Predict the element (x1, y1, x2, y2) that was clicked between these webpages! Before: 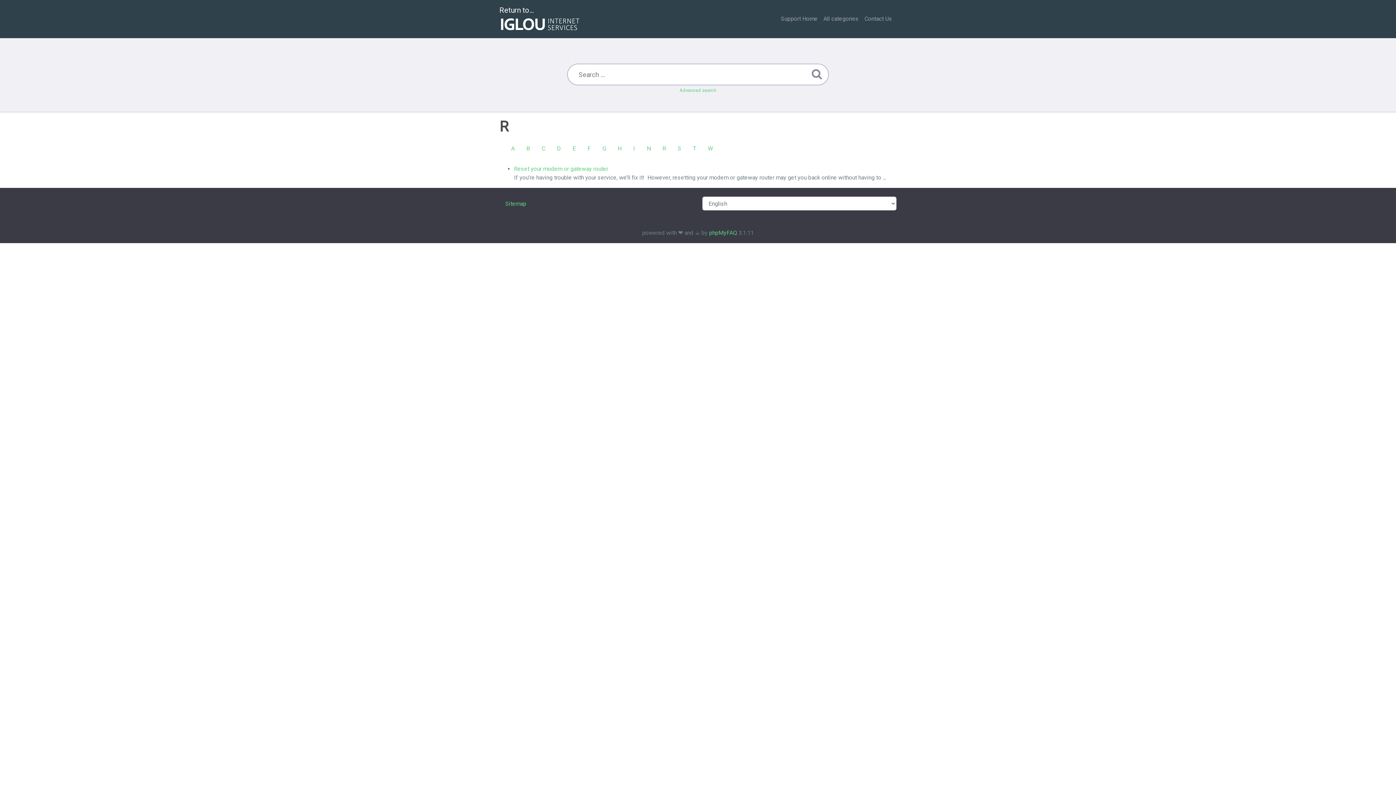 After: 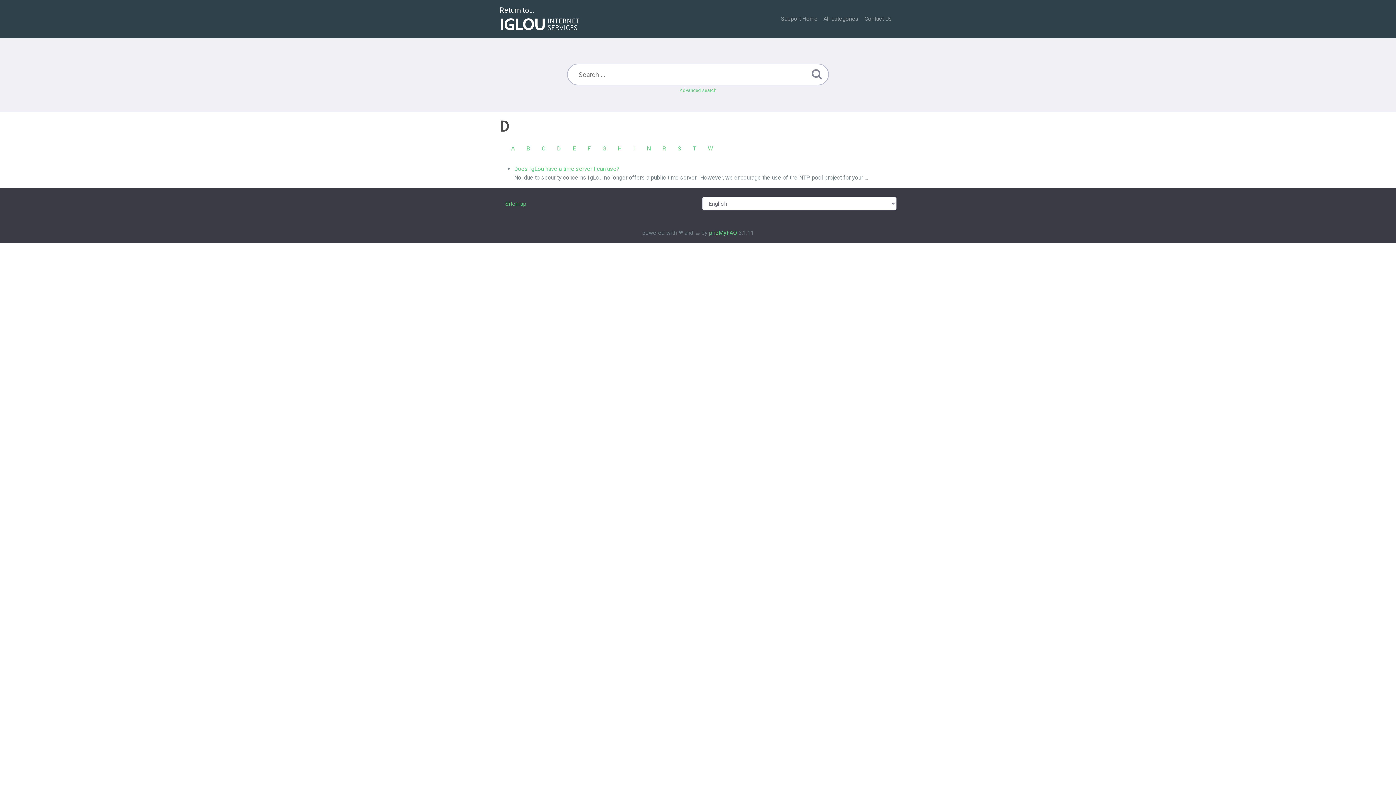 Action: label: D bbox: (551, 141, 566, 156)